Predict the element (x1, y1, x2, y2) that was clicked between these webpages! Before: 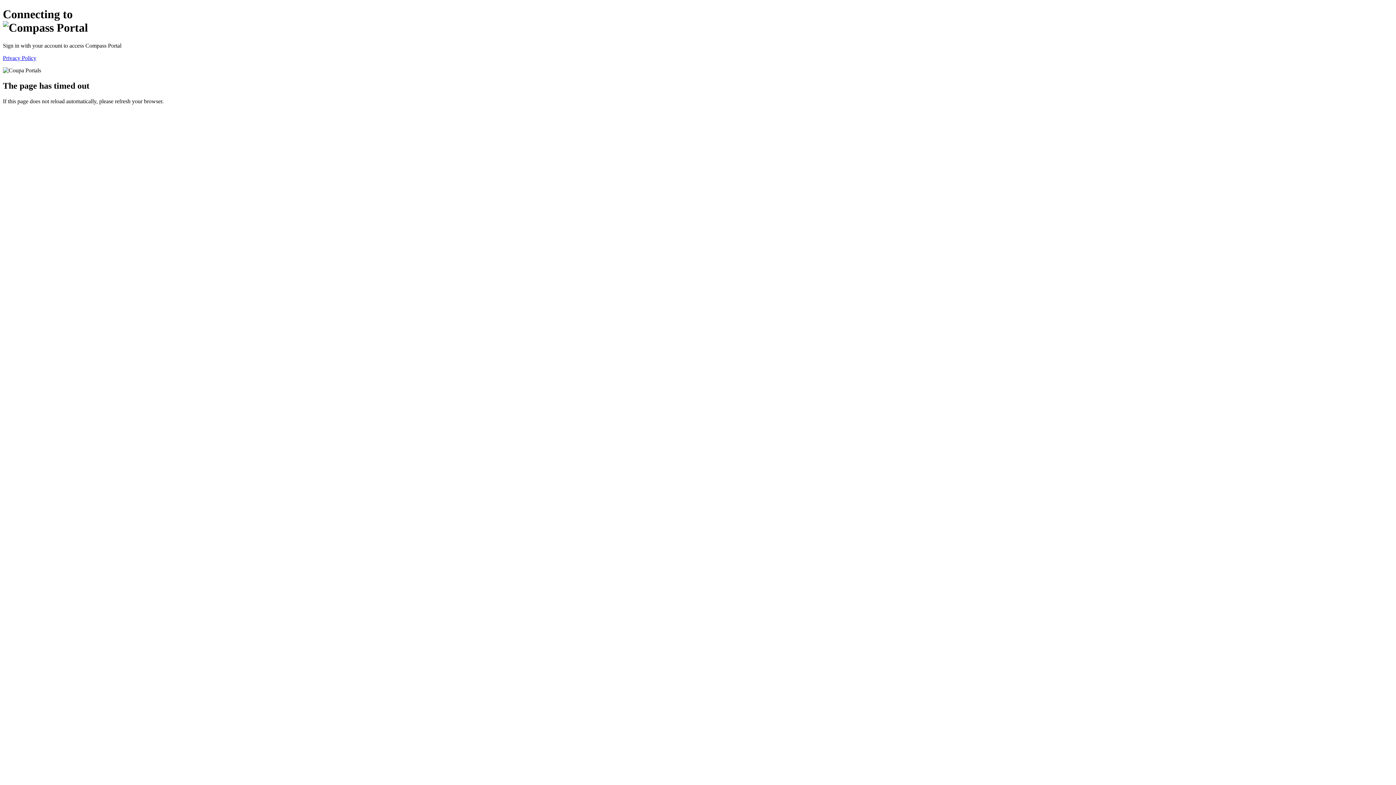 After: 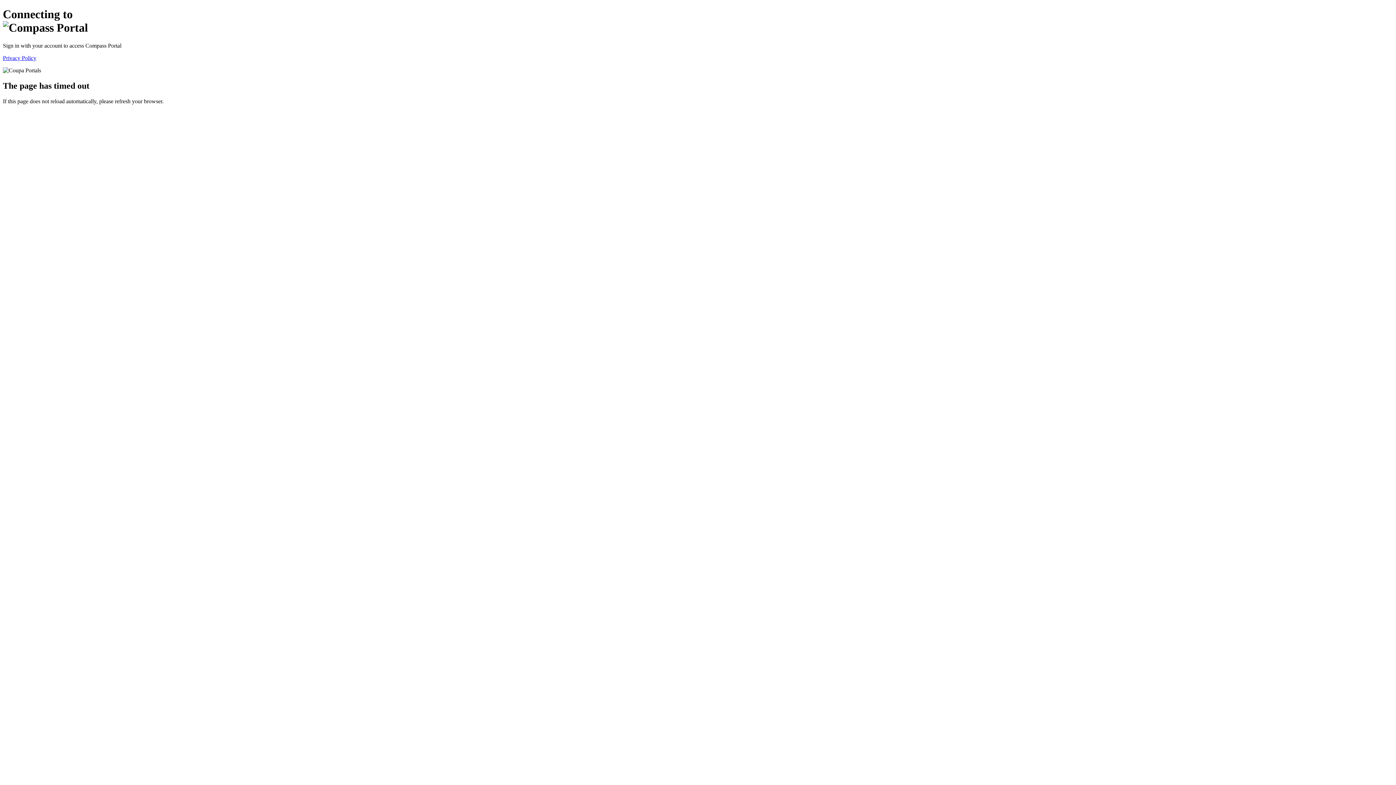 Action: bbox: (2, 54, 36, 61) label: Privacy Policy